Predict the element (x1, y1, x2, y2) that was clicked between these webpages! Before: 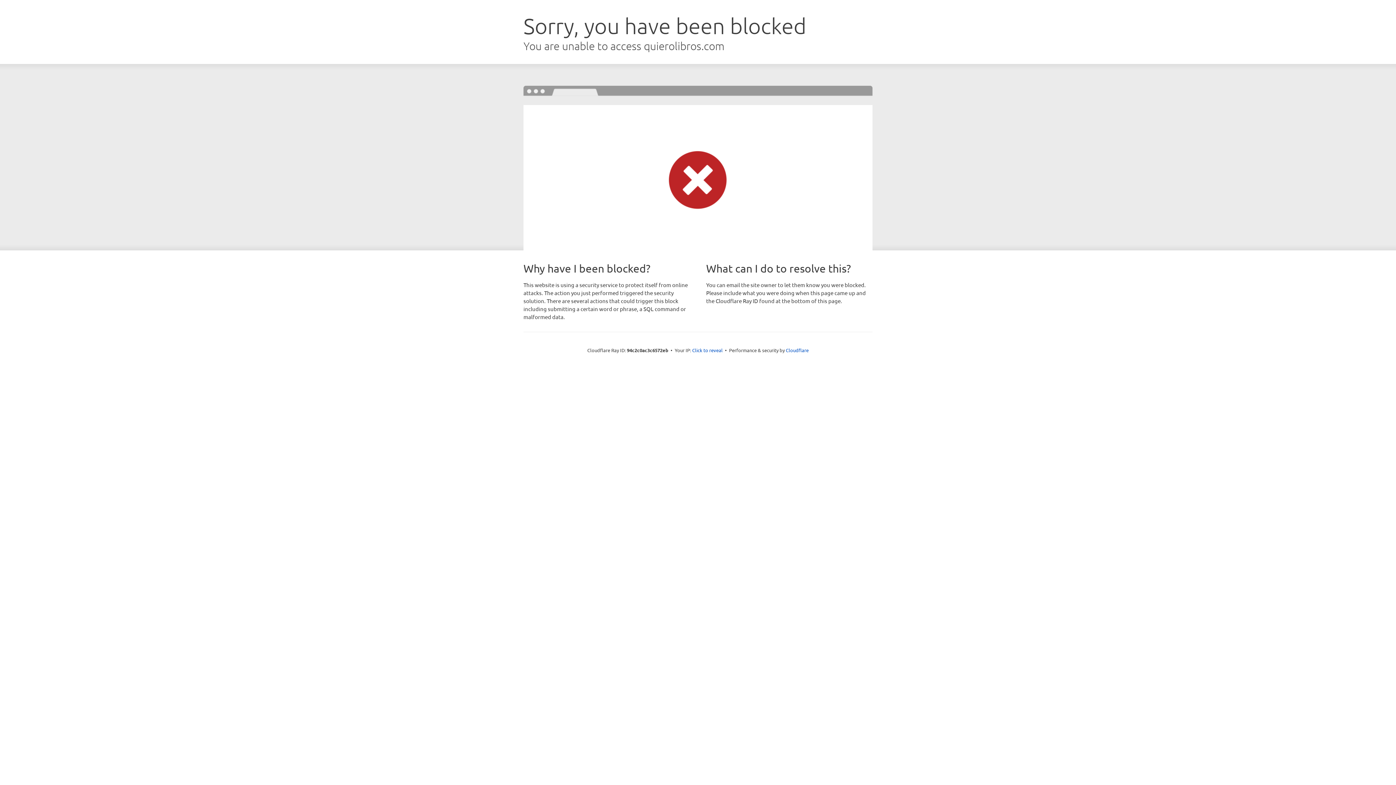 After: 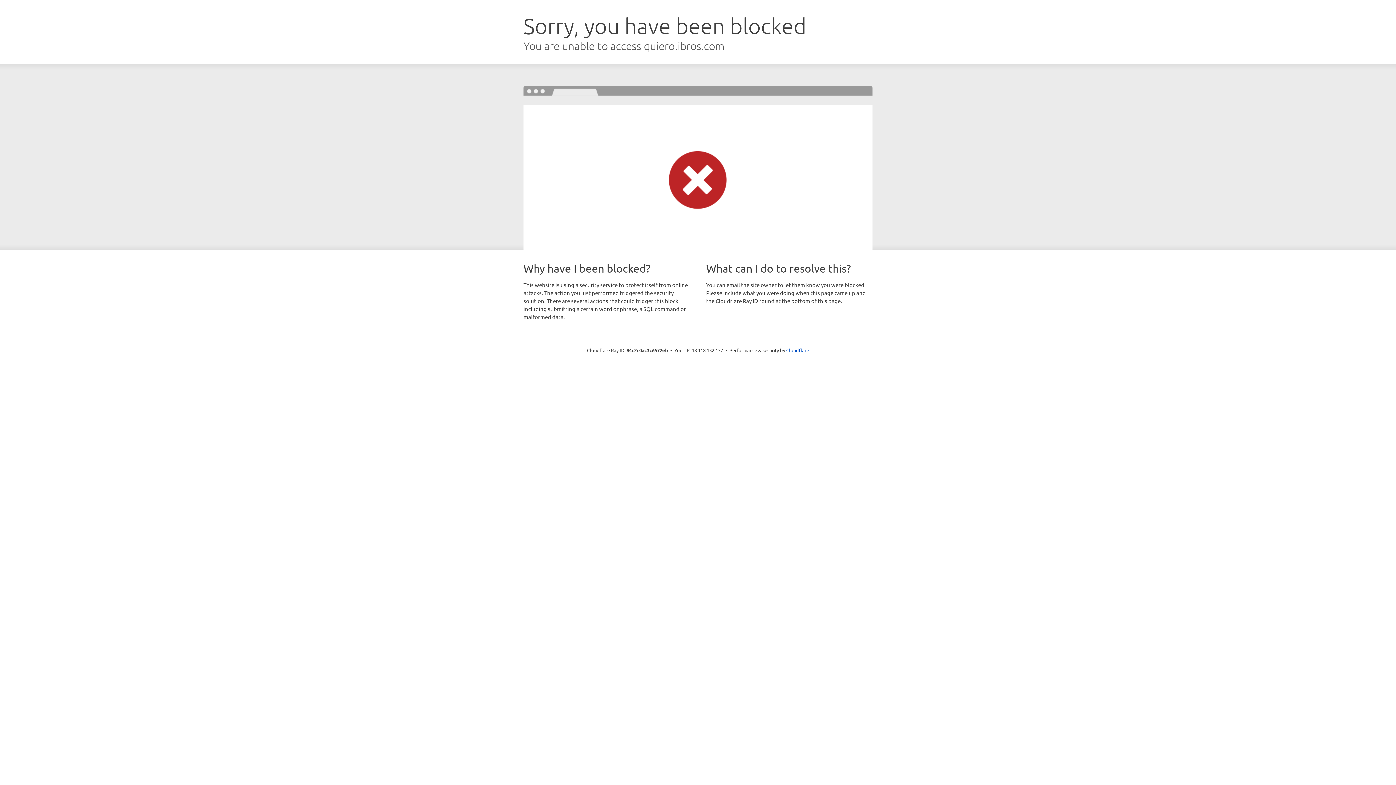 Action: bbox: (692, 346, 722, 353) label: Click to reveal